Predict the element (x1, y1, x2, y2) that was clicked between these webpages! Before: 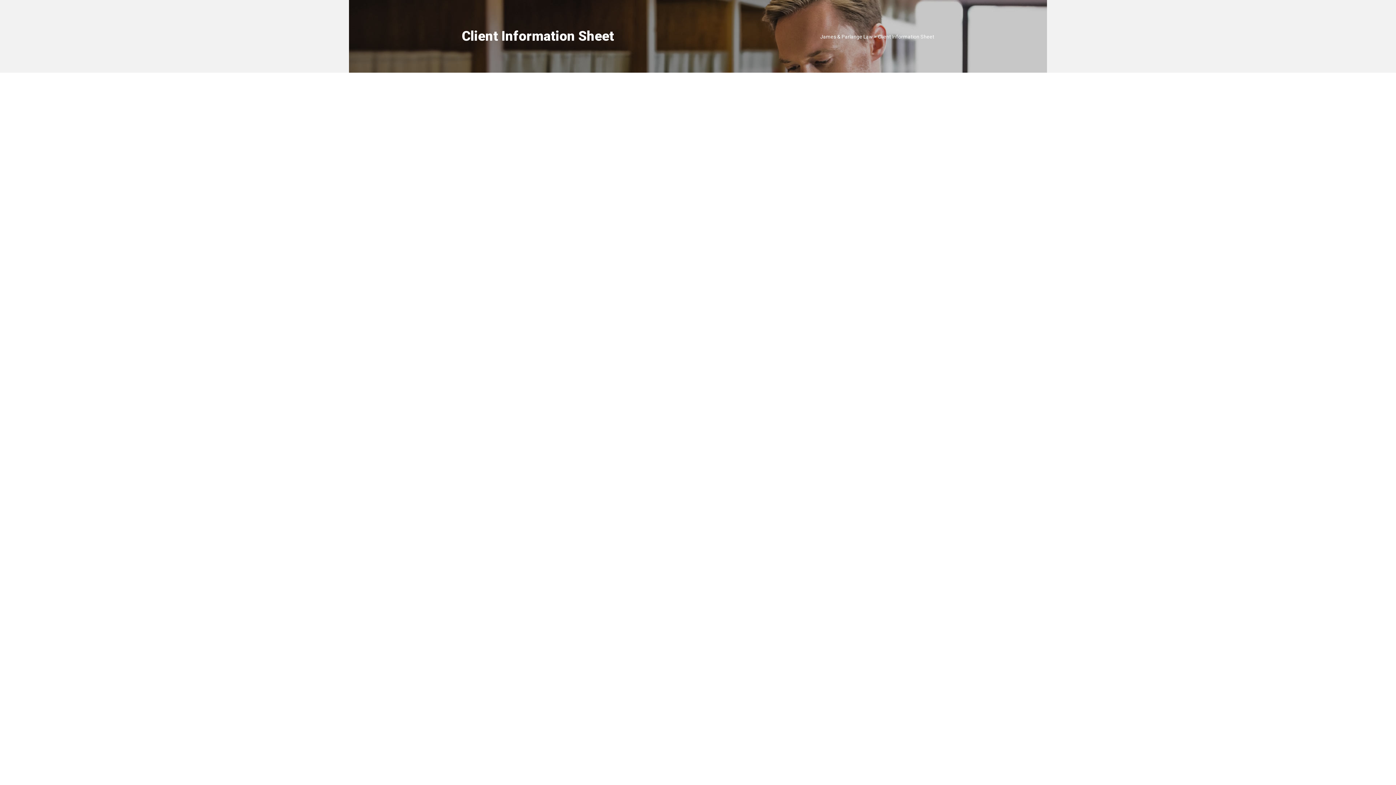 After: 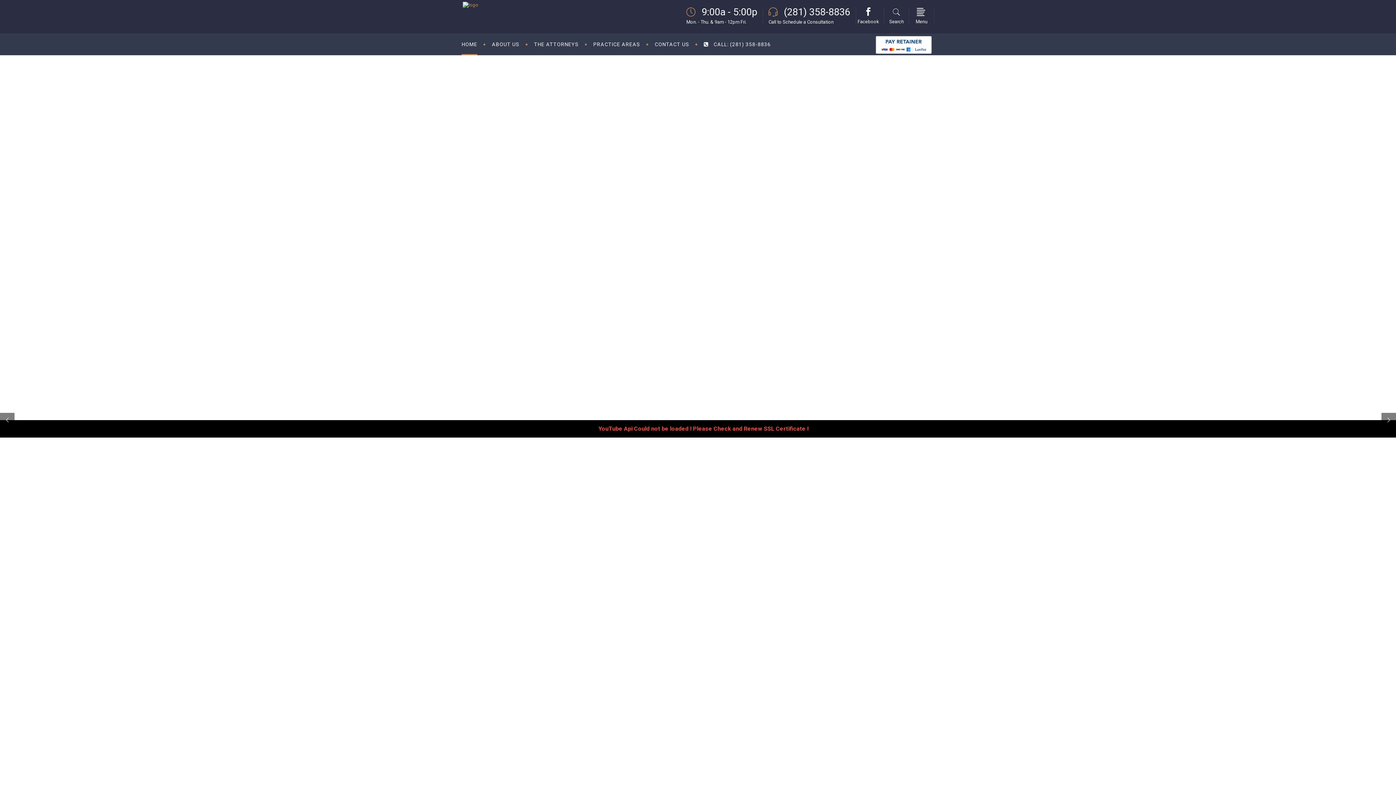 Action: label: James & Parlange Law bbox: (820, 34, 873, 39)